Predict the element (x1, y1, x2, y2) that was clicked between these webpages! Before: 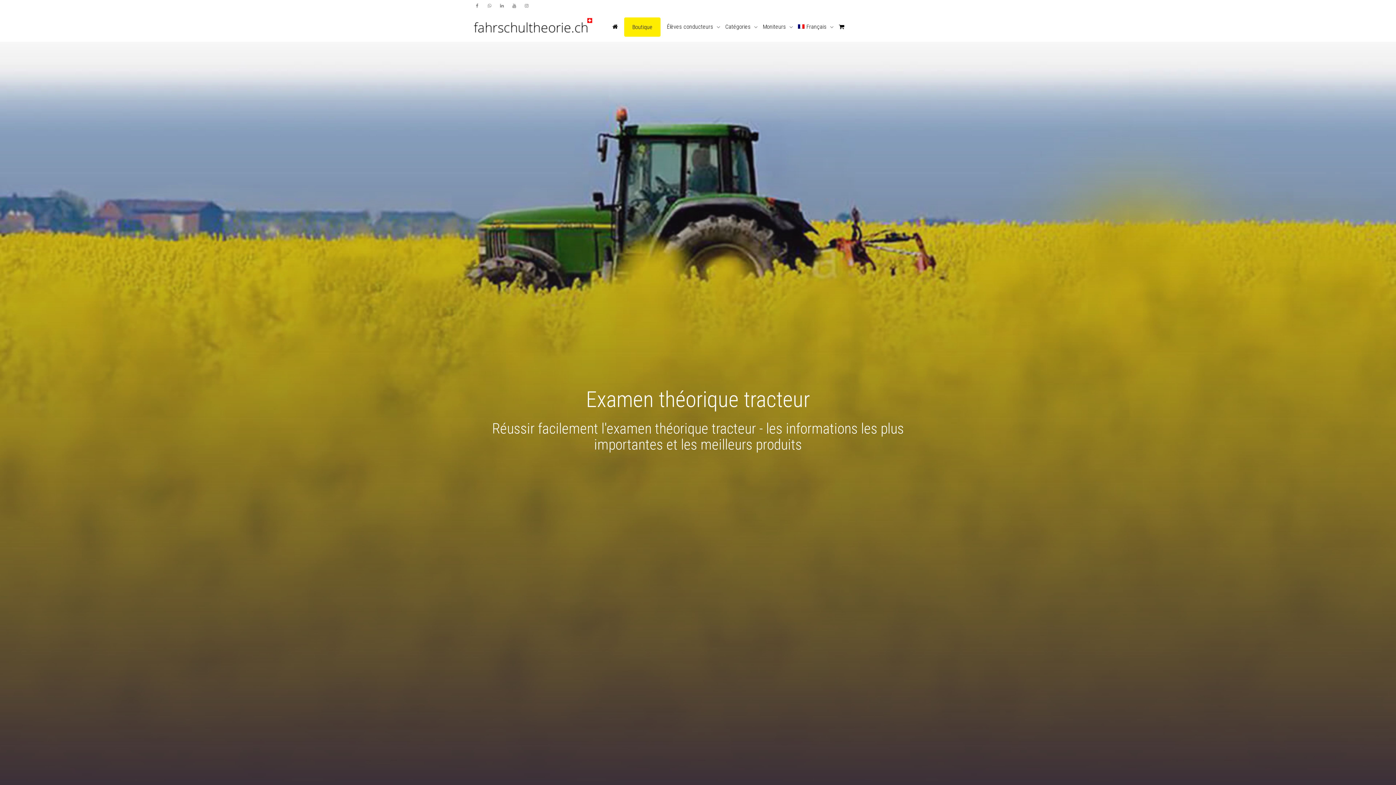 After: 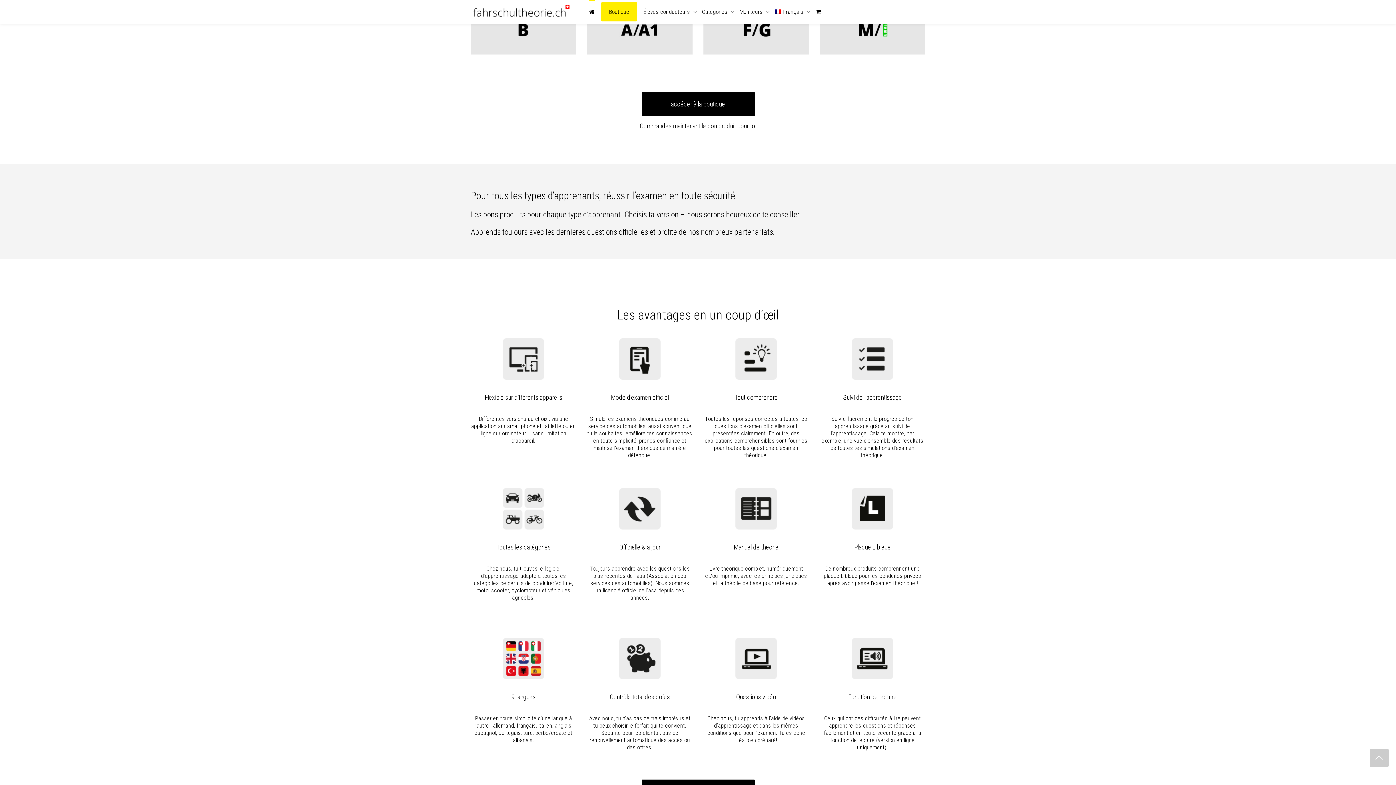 Action: bbox: (725, 12, 754, 41) label: Catégories 